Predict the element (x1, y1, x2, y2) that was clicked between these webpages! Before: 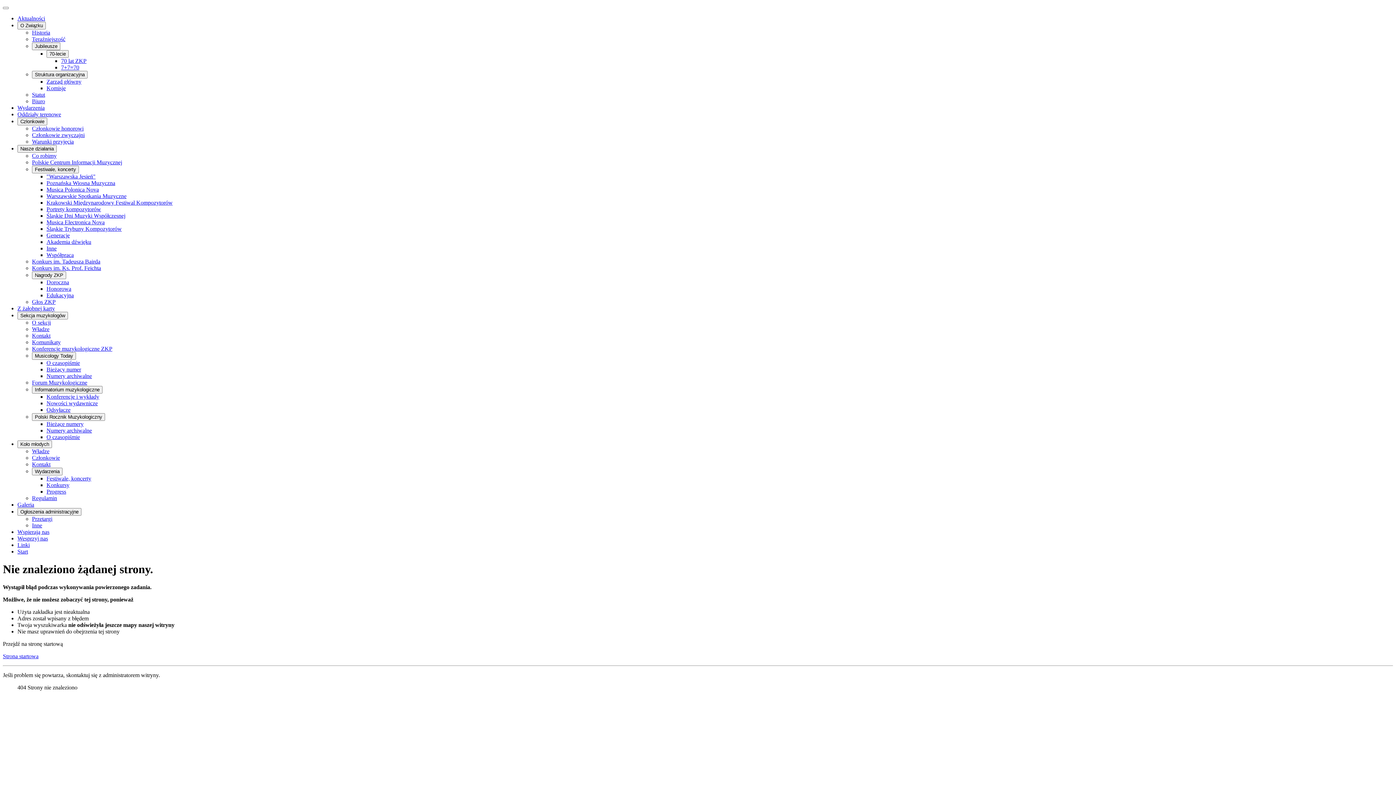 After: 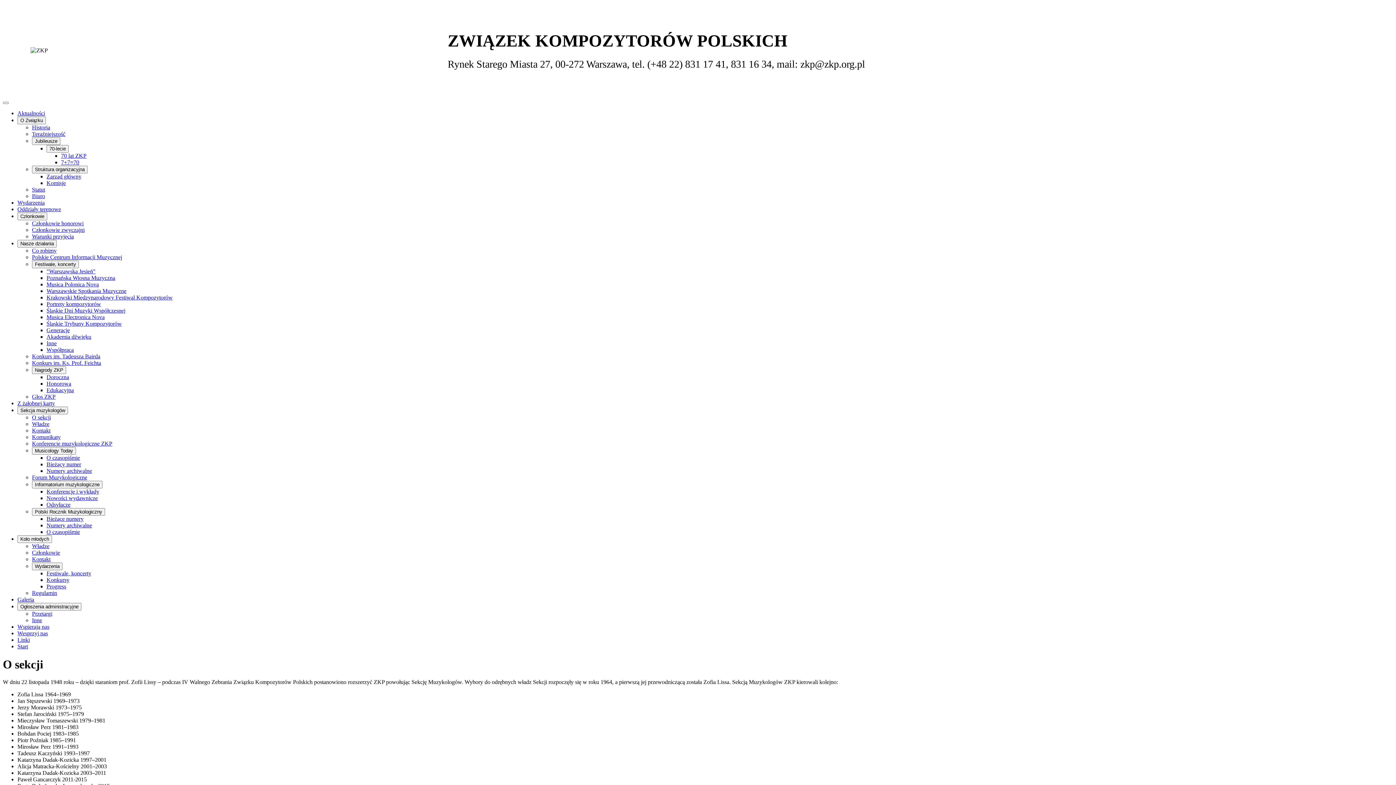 Action: bbox: (32, 319, 50, 325) label: O sekcji